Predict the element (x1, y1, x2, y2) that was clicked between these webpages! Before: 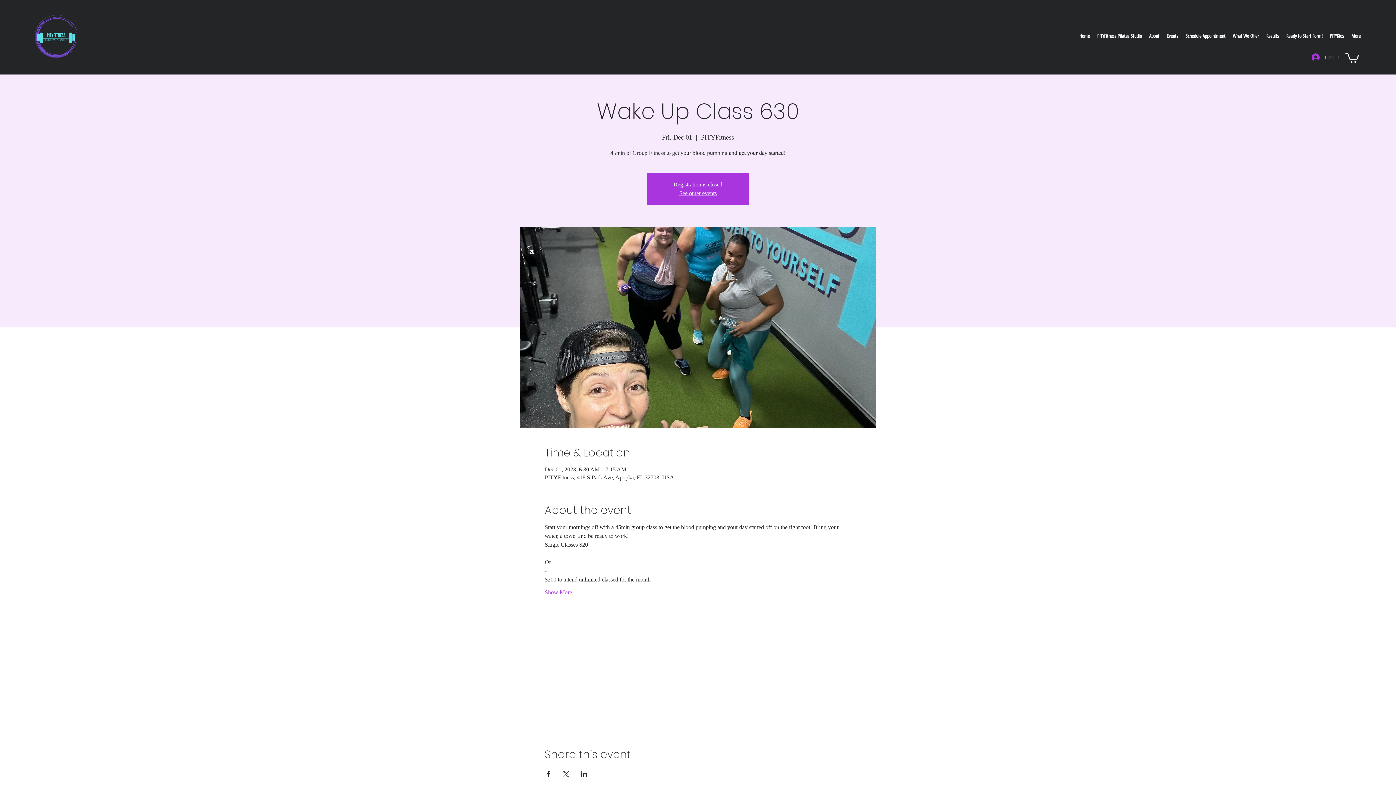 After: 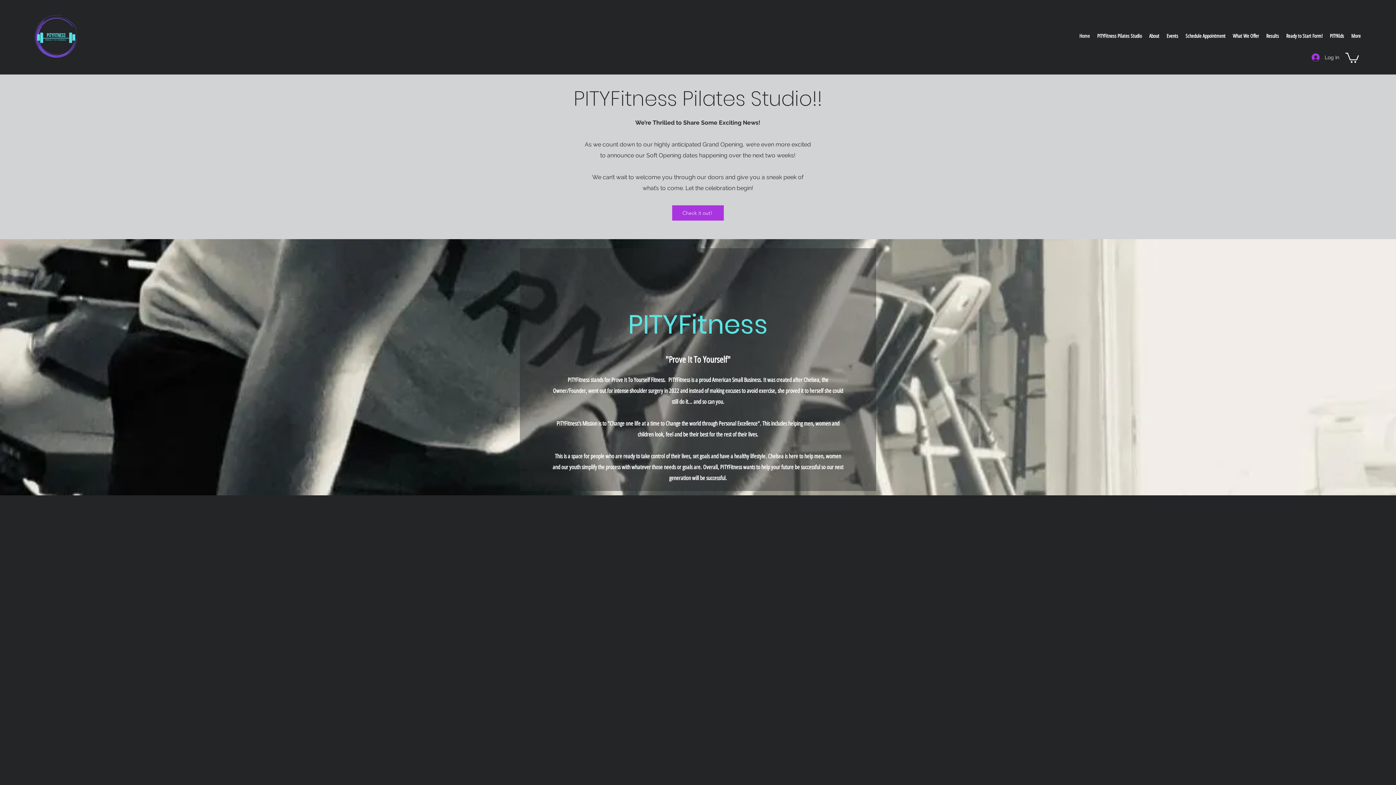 Action: label: See other events bbox: (679, 190, 716, 196)